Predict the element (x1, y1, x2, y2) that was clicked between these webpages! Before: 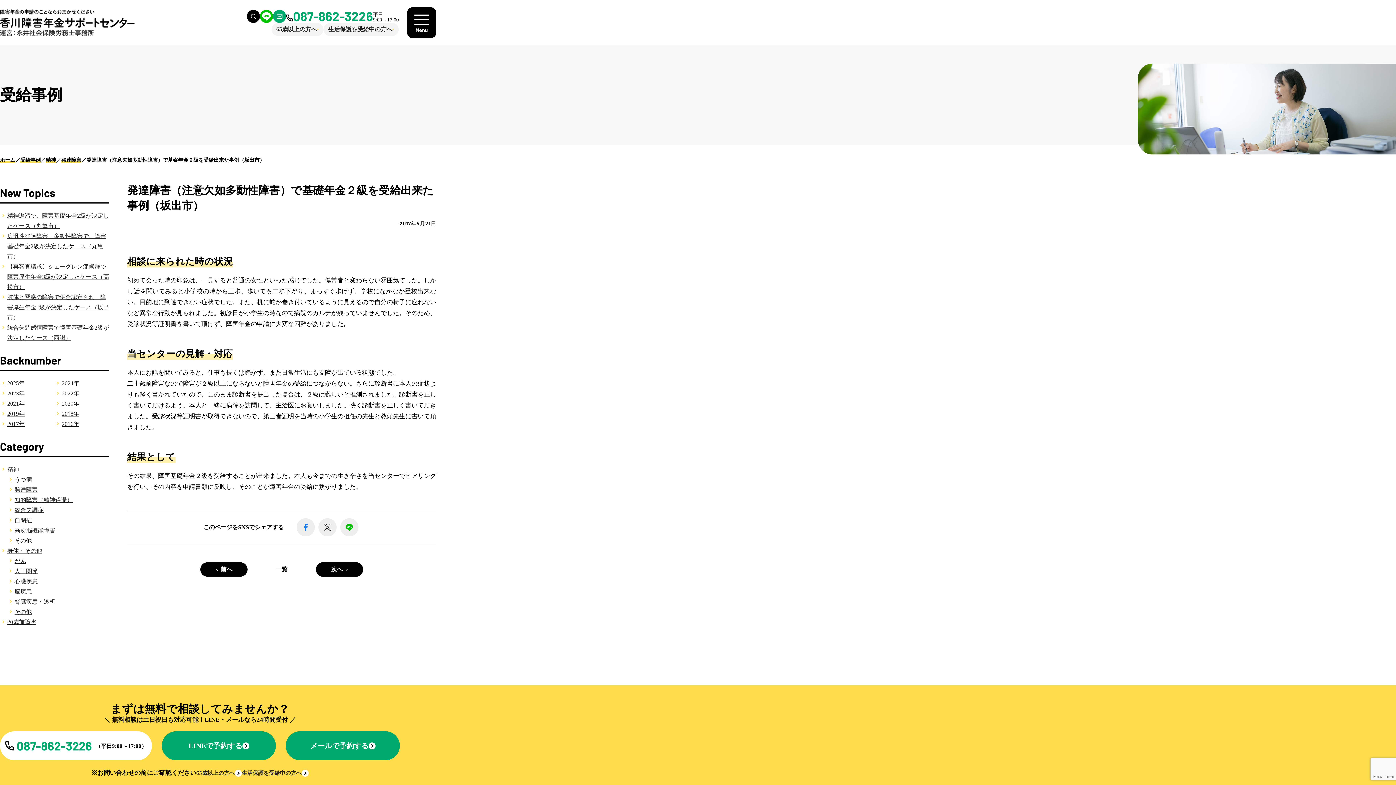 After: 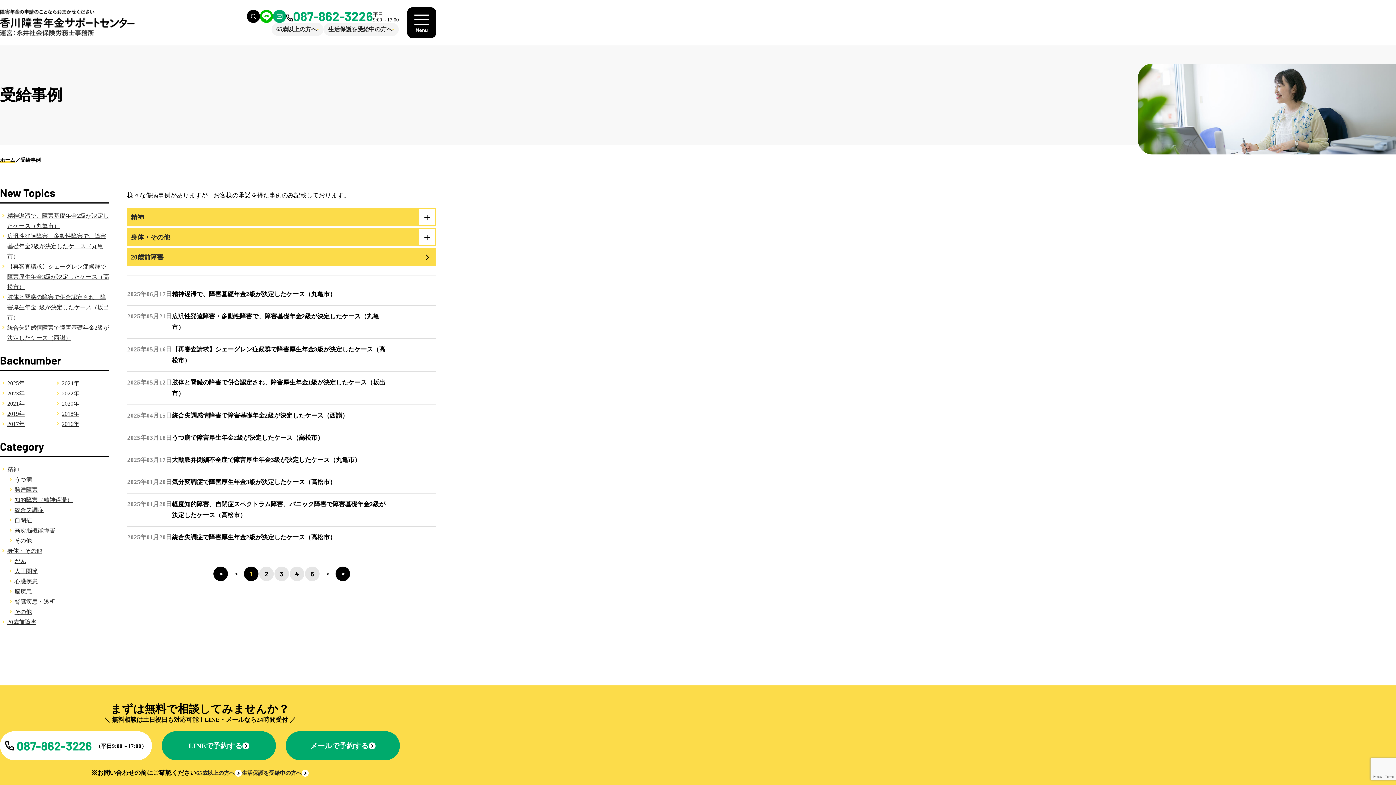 Action: label: 一覧 bbox: (249, 562, 314, 577)